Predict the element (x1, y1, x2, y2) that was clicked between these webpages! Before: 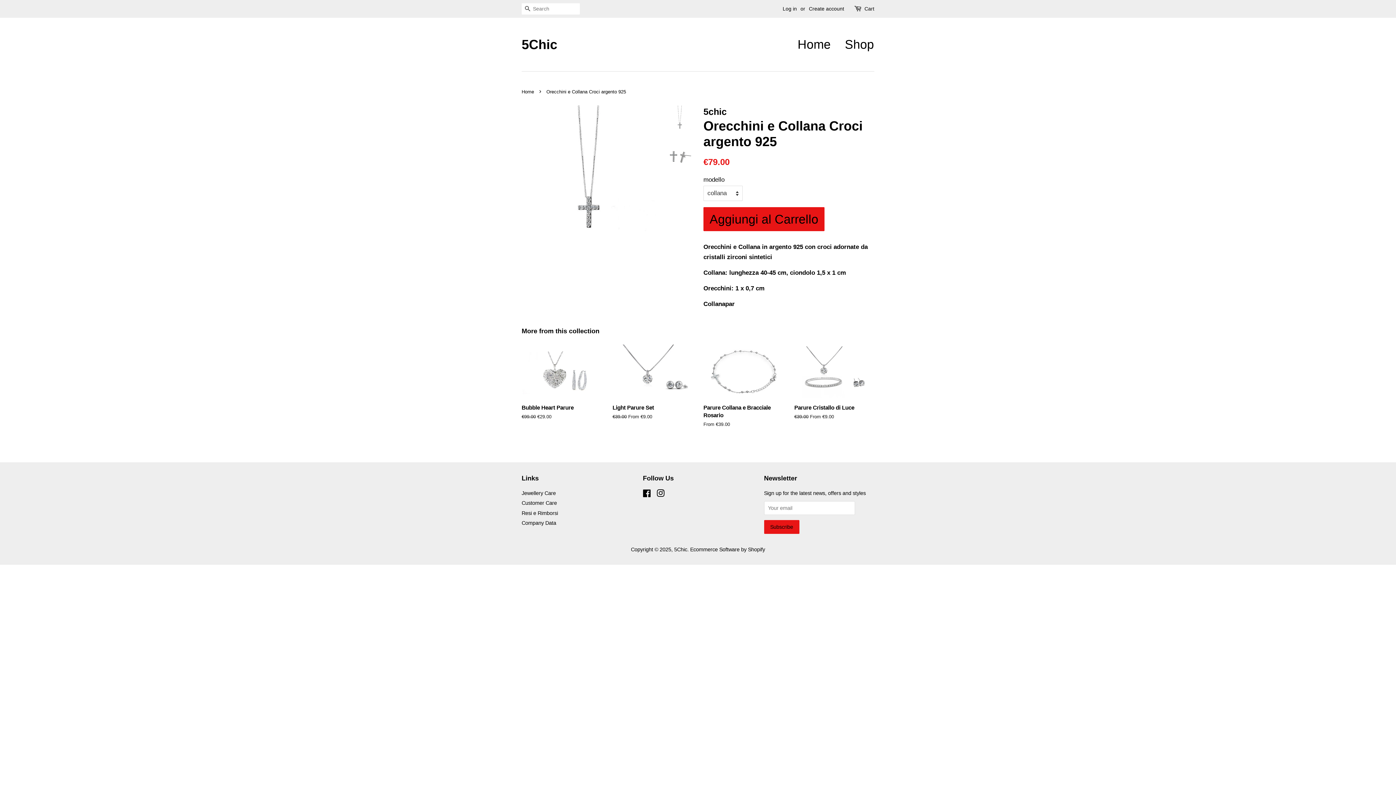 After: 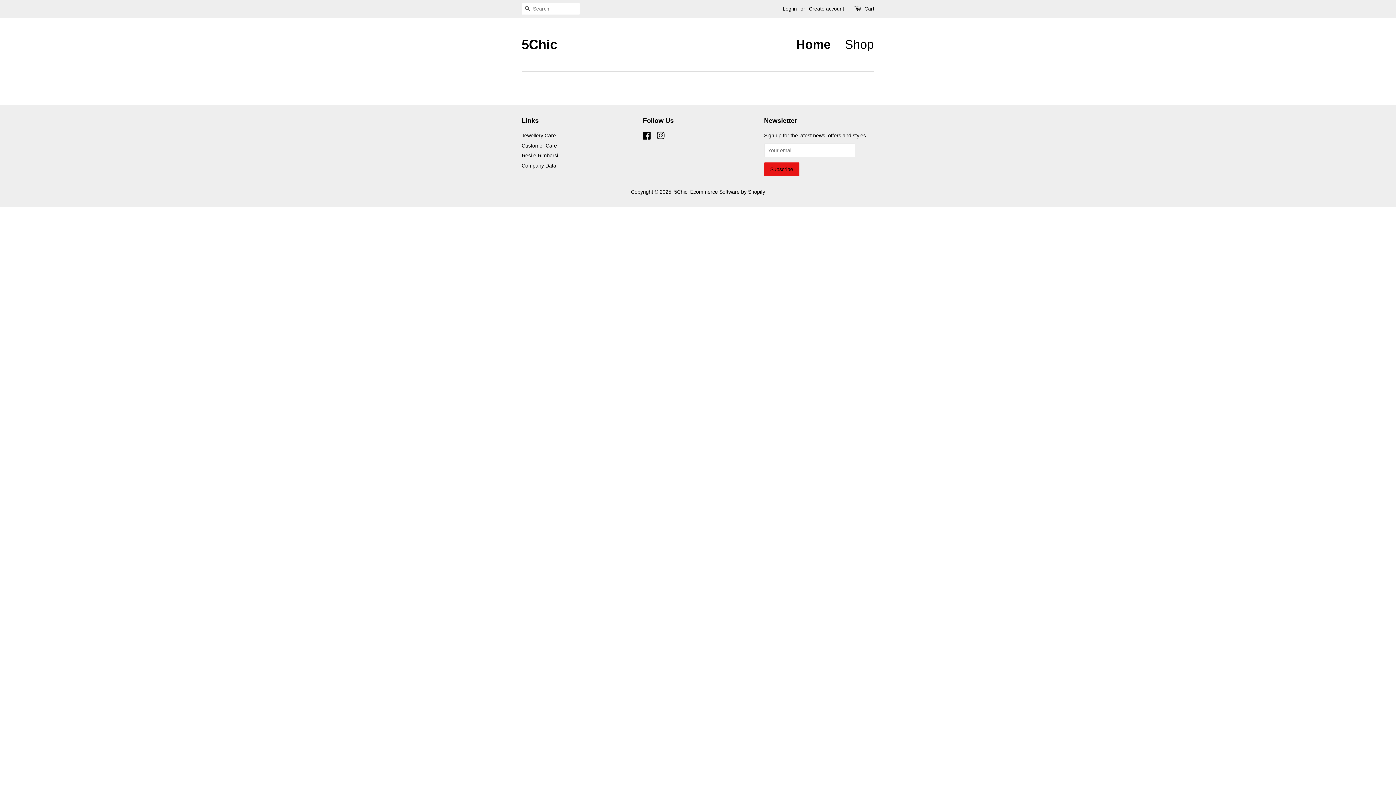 Action: label: Home bbox: (521, 89, 536, 94)